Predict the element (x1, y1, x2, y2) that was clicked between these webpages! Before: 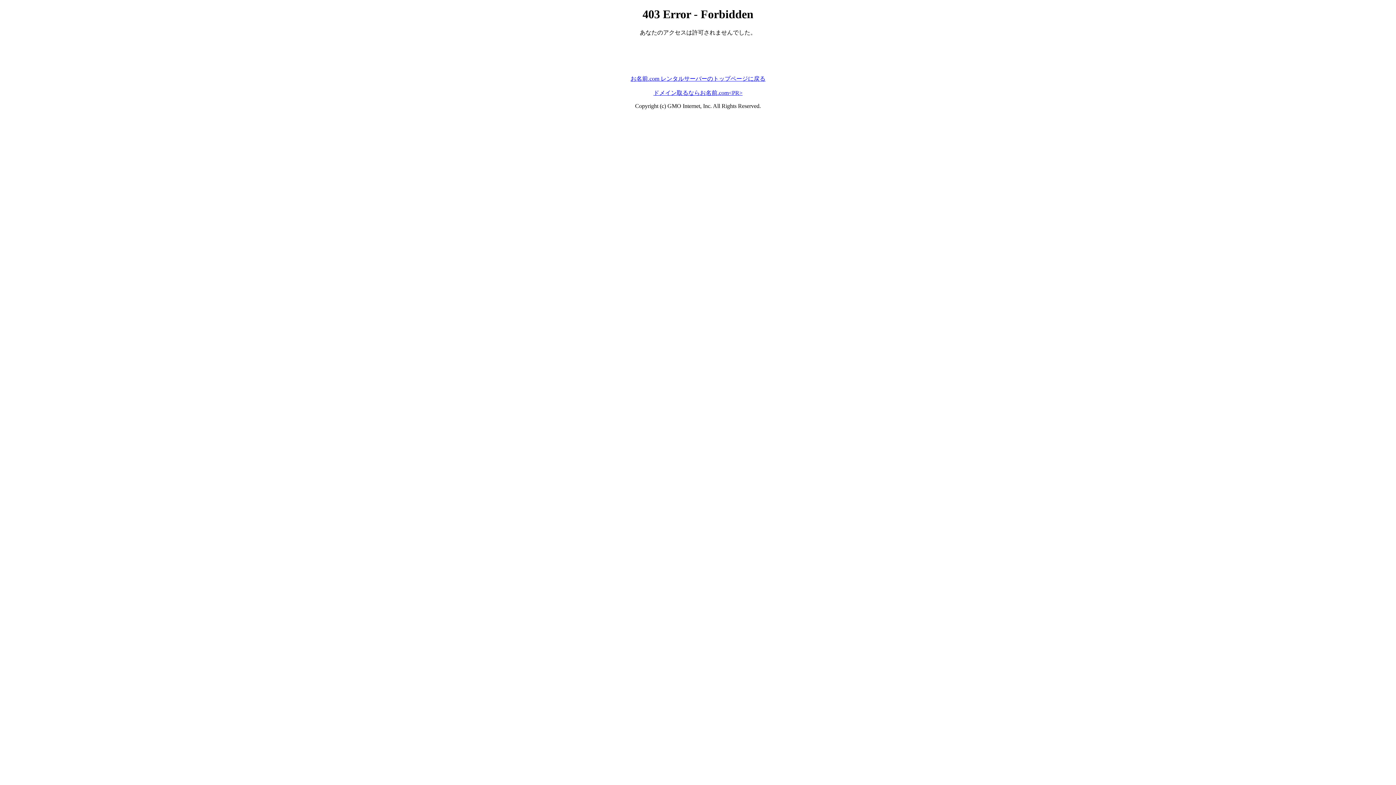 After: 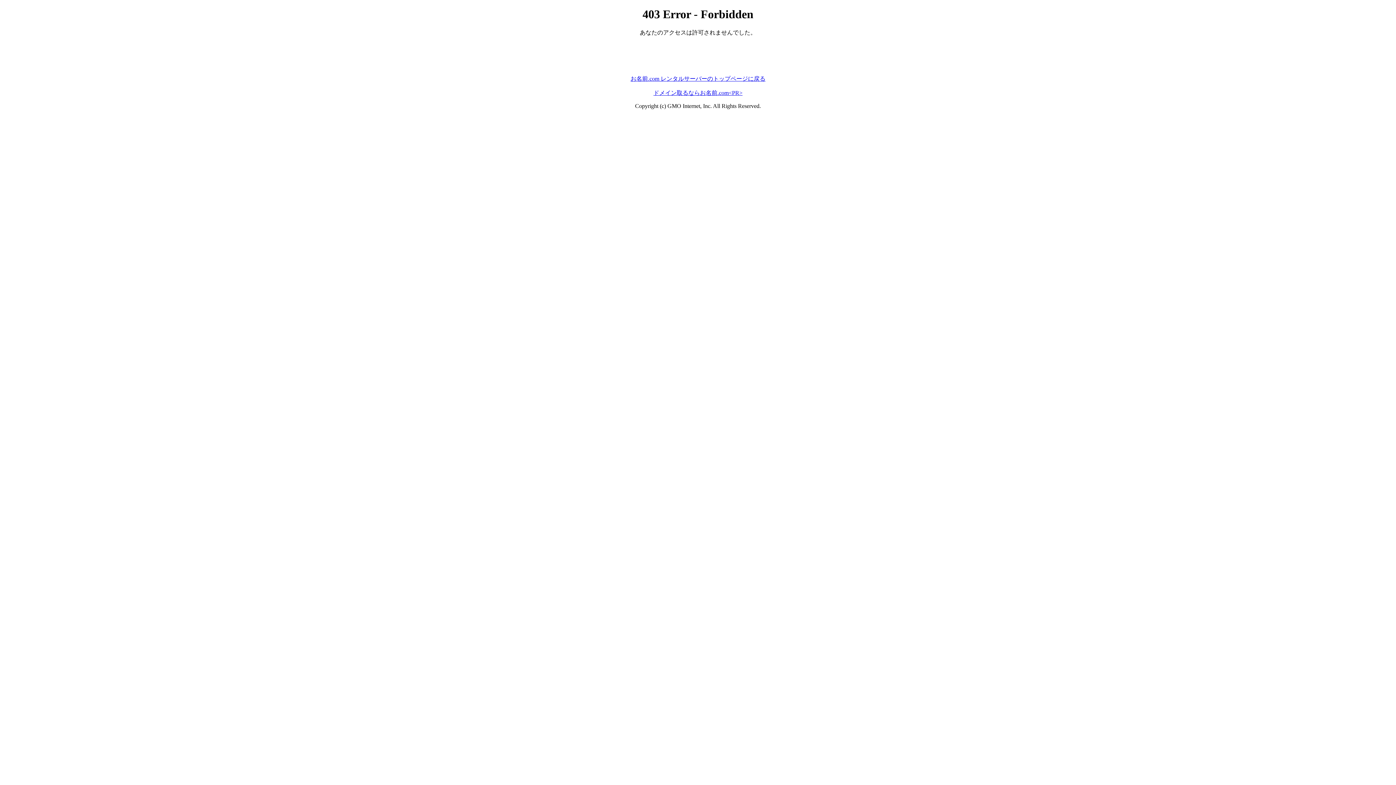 Action: bbox: (653, 89, 742, 95) label: ドメイン取るならお名前.com<PR>